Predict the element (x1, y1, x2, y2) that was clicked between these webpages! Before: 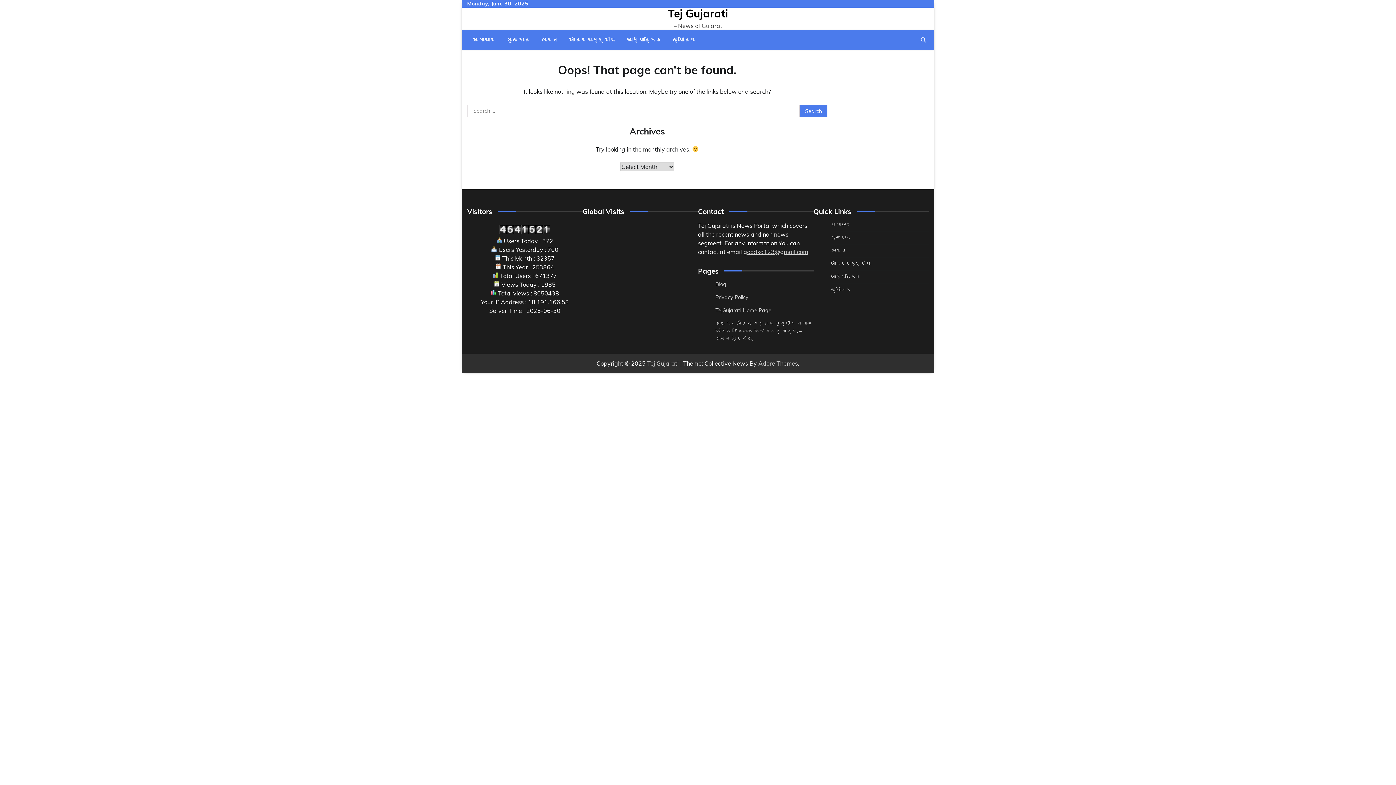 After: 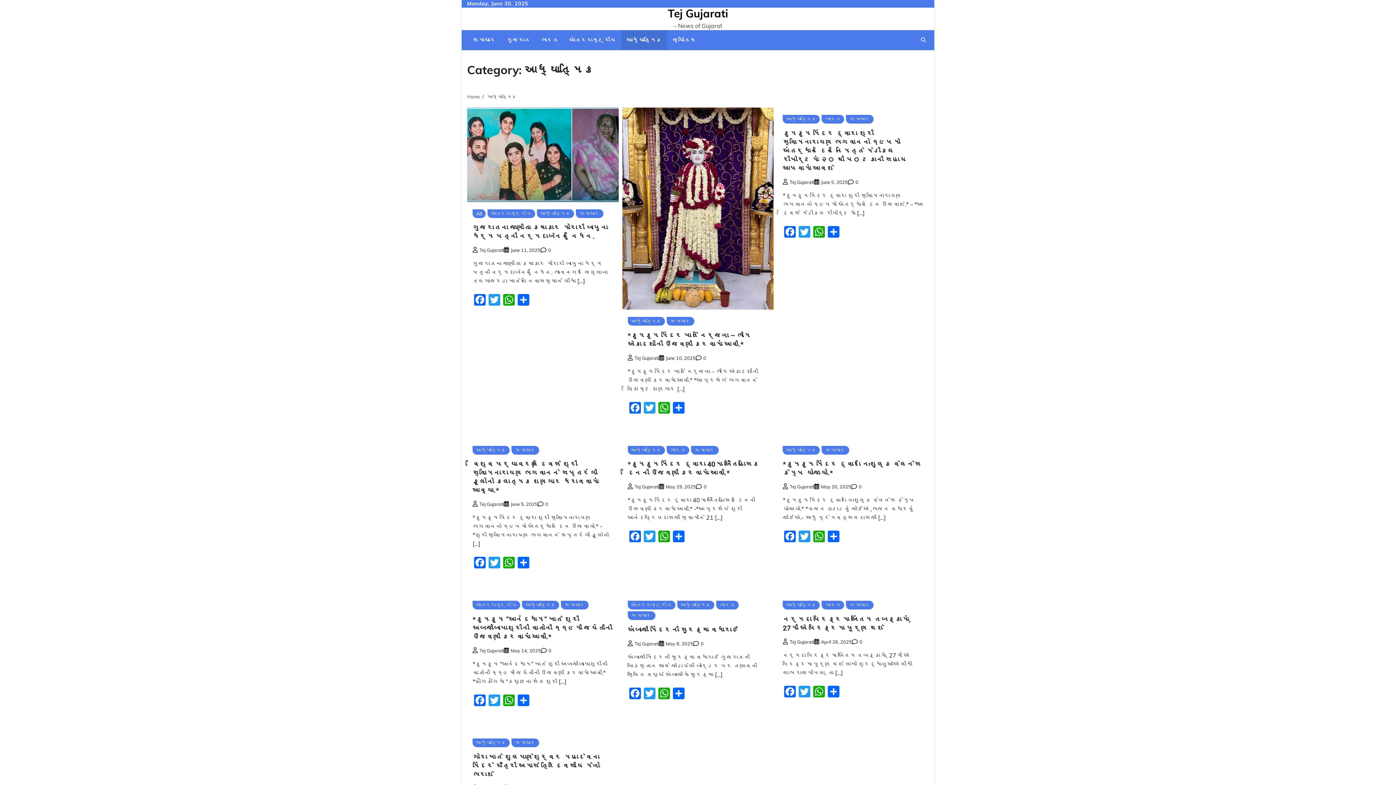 Action: label: આધ્યાત્મિક bbox: (831, 273, 860, 280)